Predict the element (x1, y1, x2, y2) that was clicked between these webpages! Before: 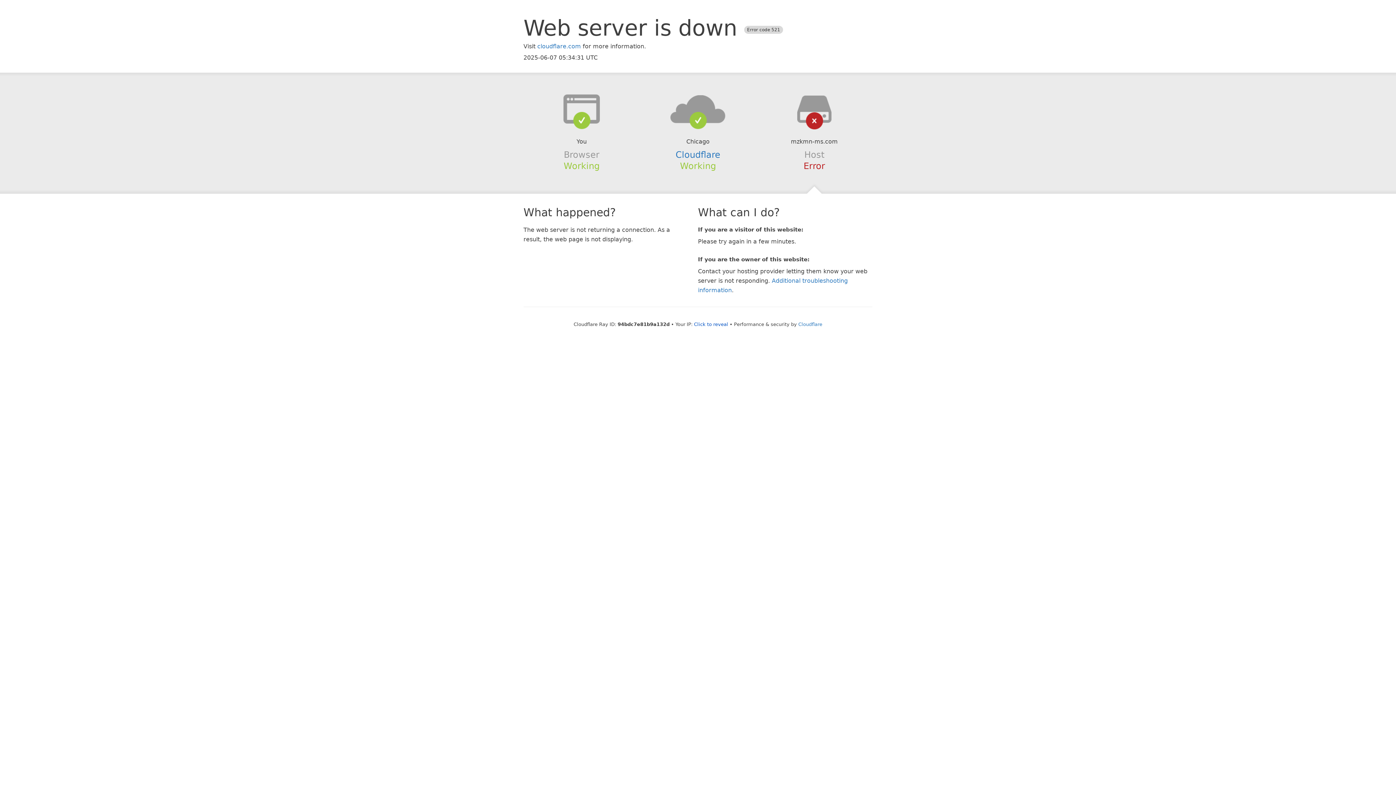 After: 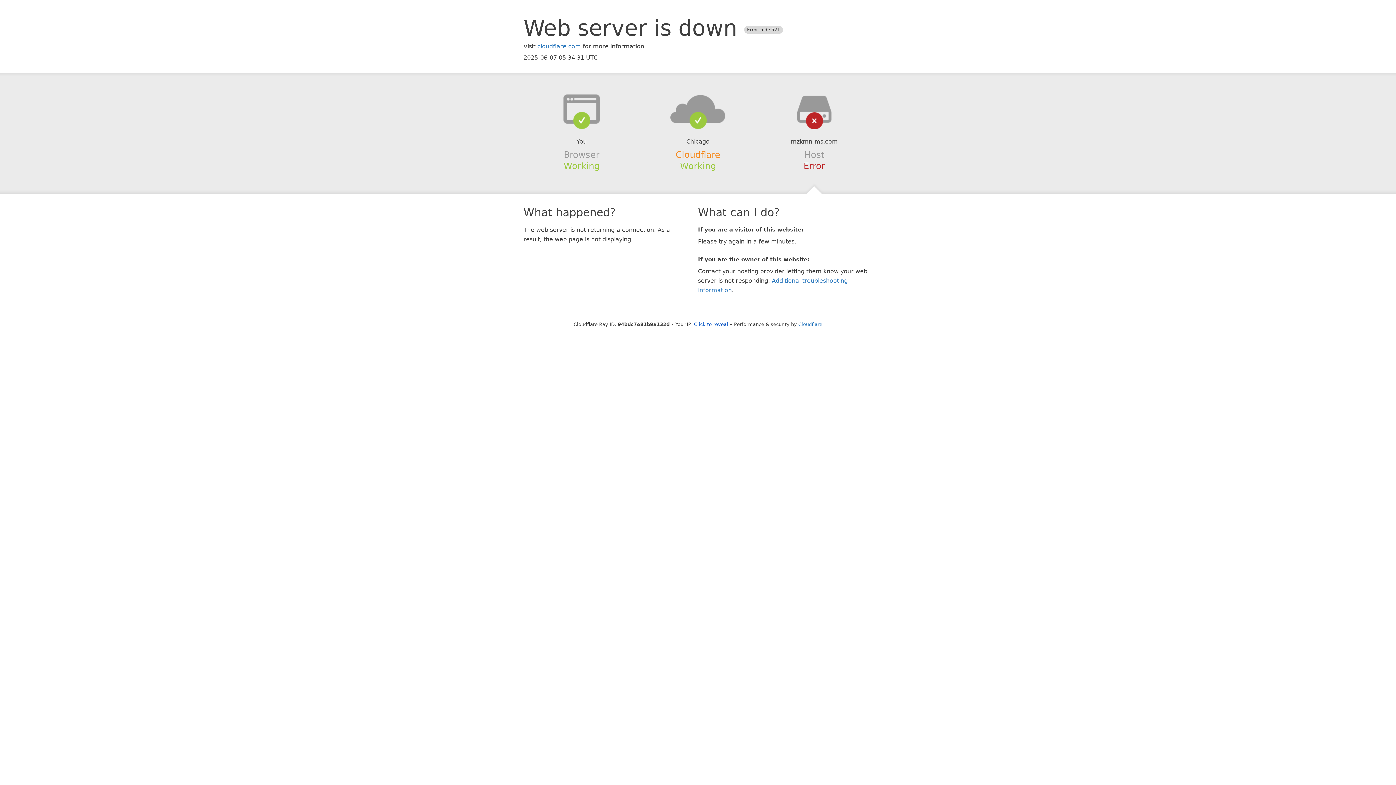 Action: label: Cloudflare bbox: (675, 149, 720, 159)